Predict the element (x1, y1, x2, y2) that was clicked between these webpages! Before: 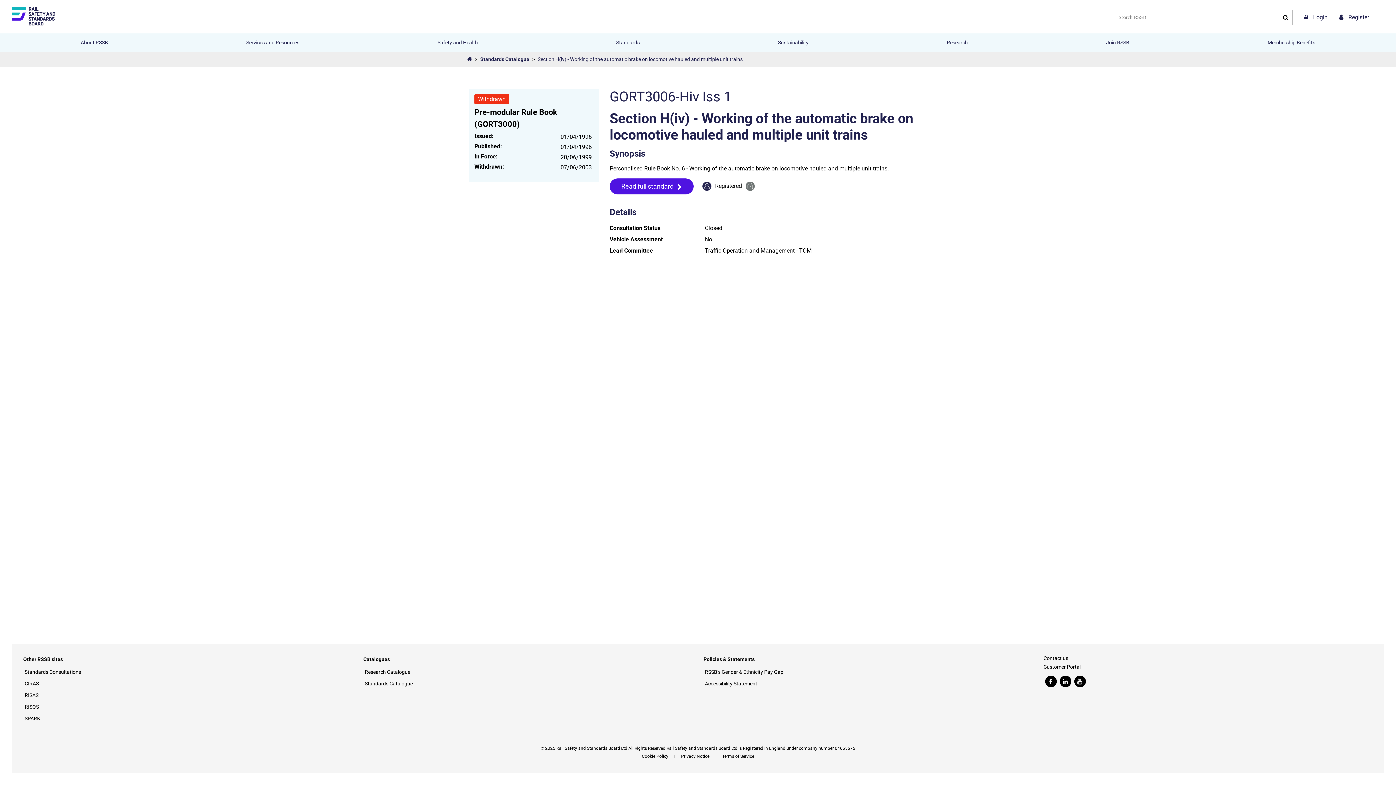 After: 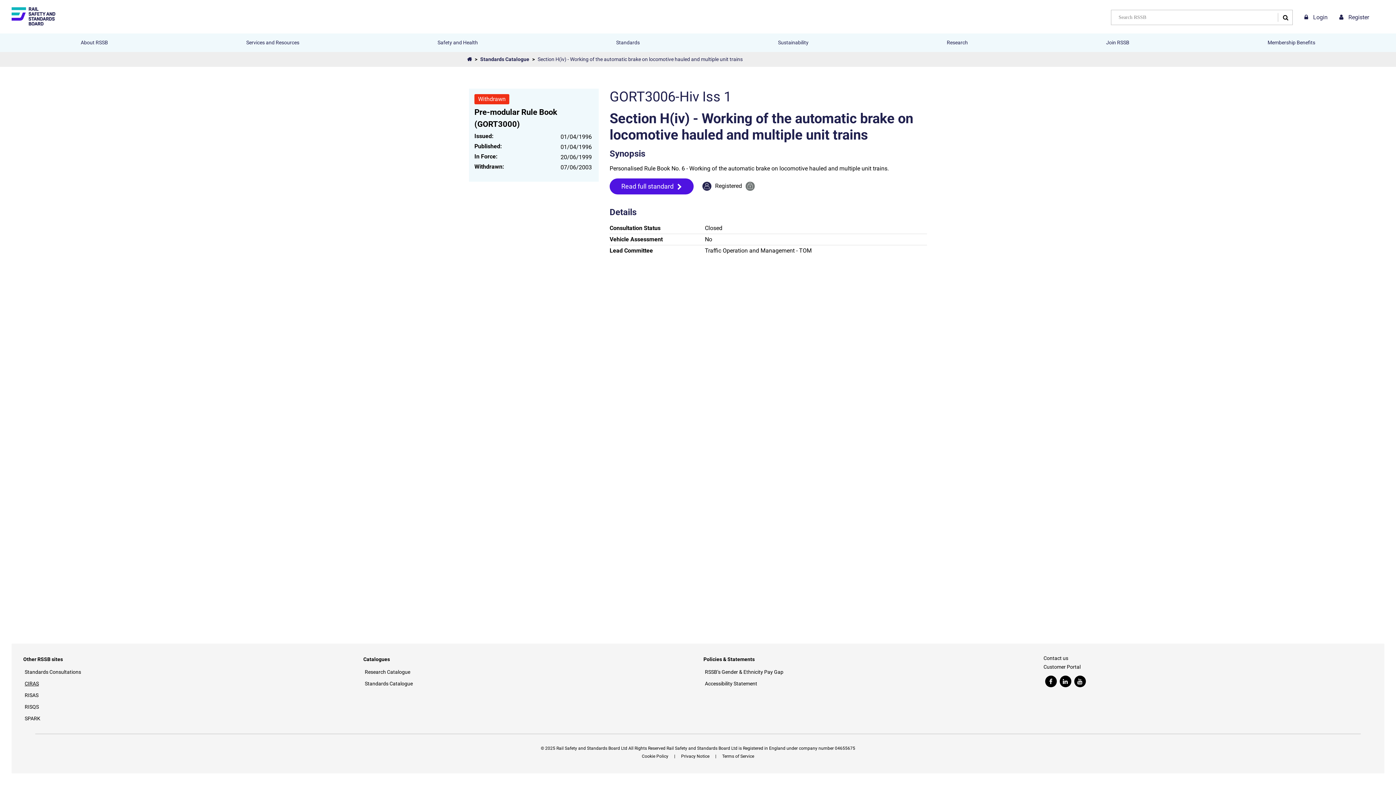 Action: label: CIRAS bbox: (24, 681, 38, 686)